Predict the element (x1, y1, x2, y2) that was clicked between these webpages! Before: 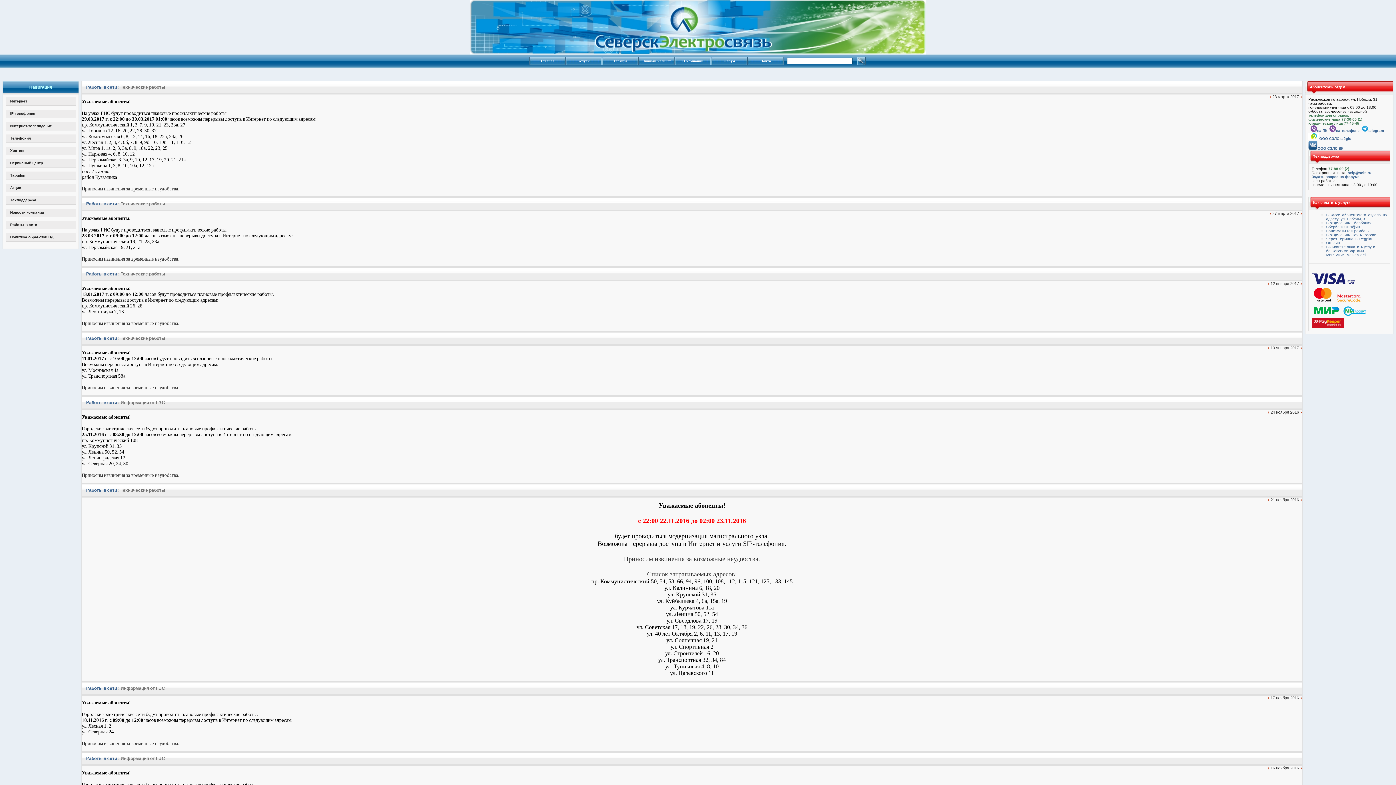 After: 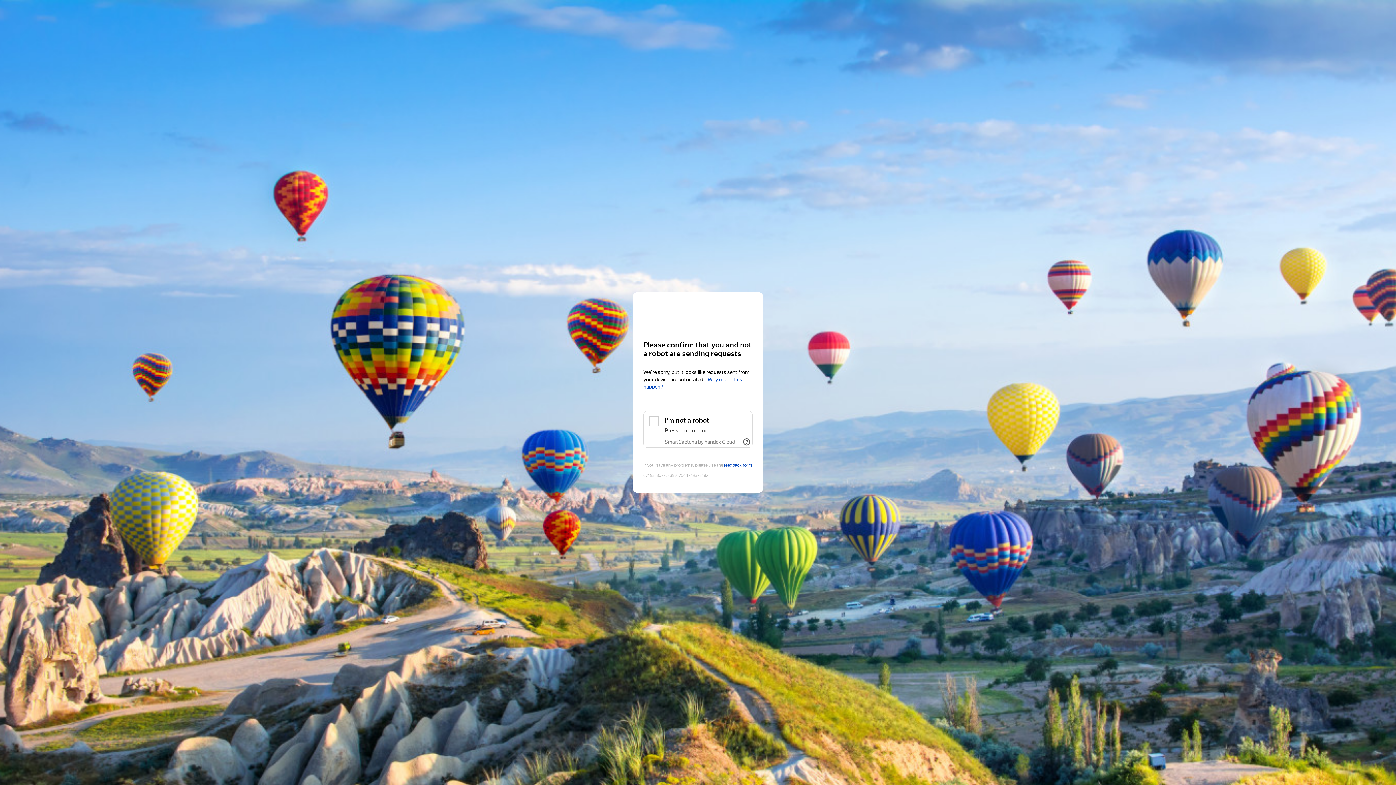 Action: label: В кассе абонентского отдела по адресу: ул. Победы, 31 bbox: (1326, 213, 1387, 221)